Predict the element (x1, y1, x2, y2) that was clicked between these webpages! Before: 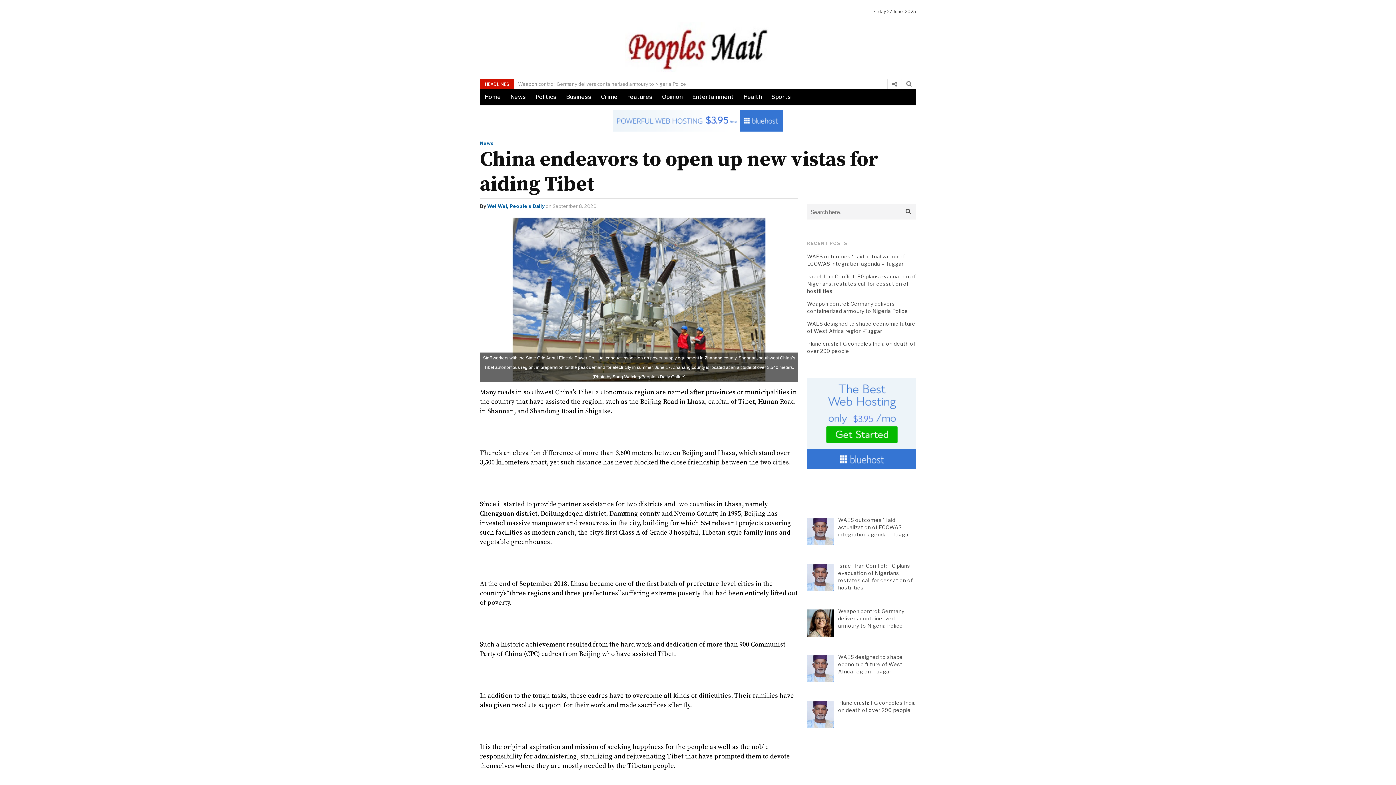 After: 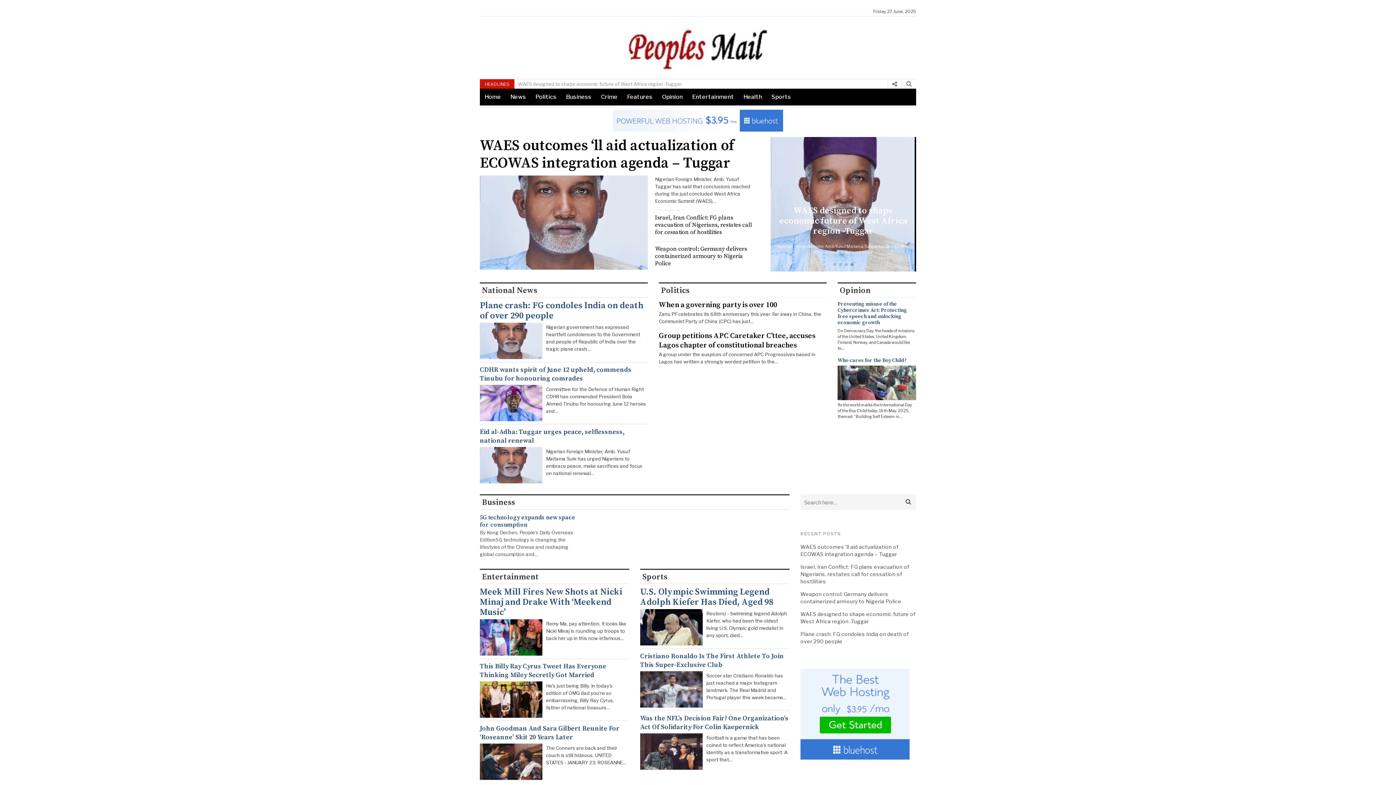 Action: bbox: (625, 66, 770, 72)